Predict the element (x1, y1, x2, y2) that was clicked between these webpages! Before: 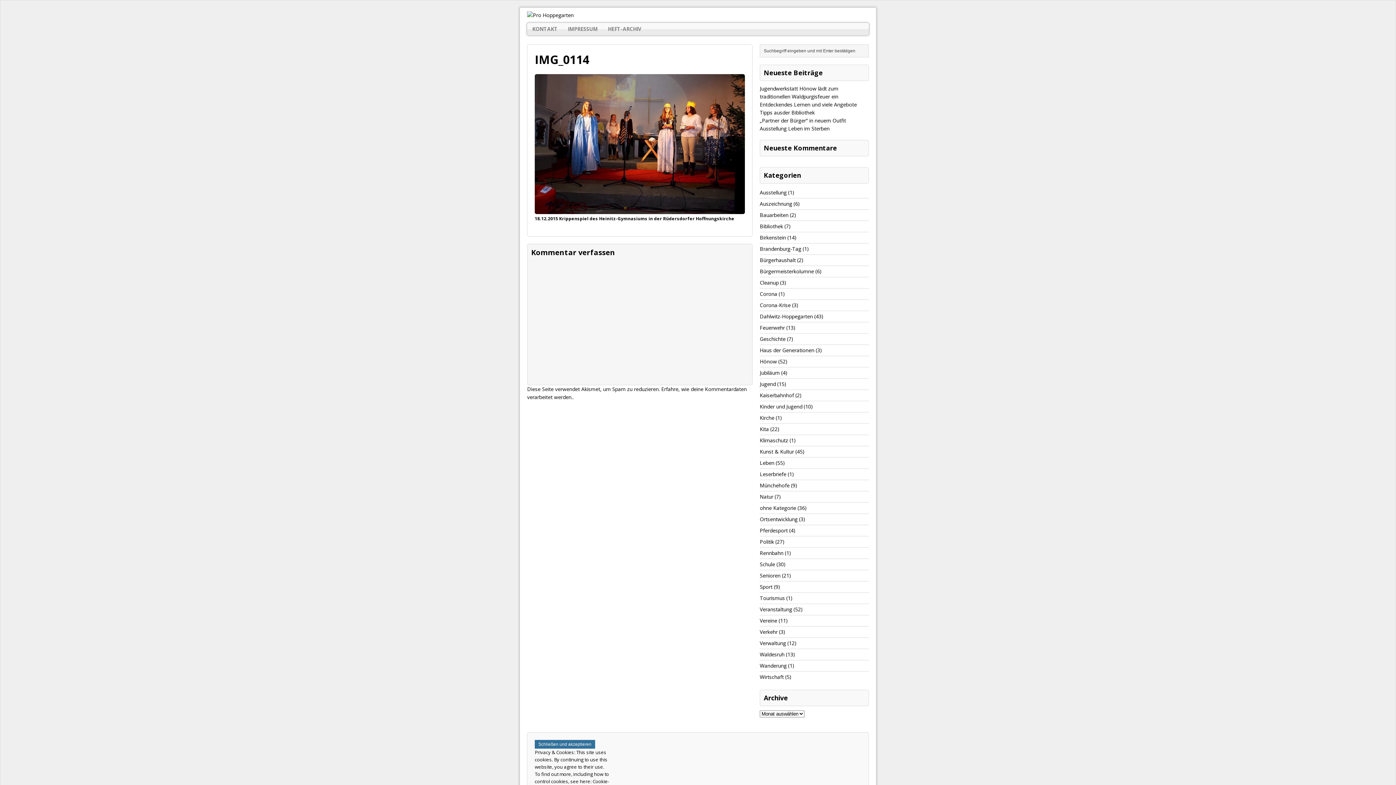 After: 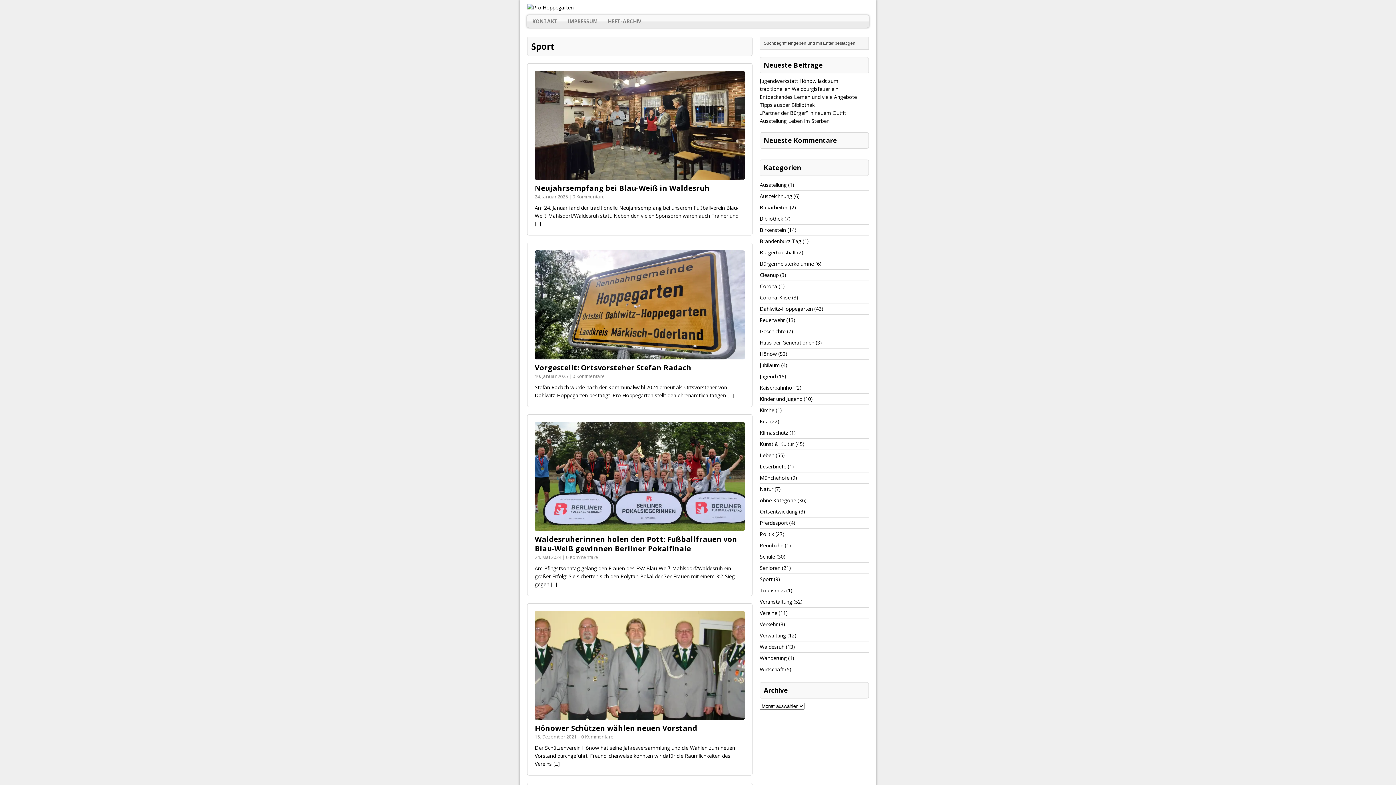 Action: bbox: (760, 583, 772, 590) label: Sport